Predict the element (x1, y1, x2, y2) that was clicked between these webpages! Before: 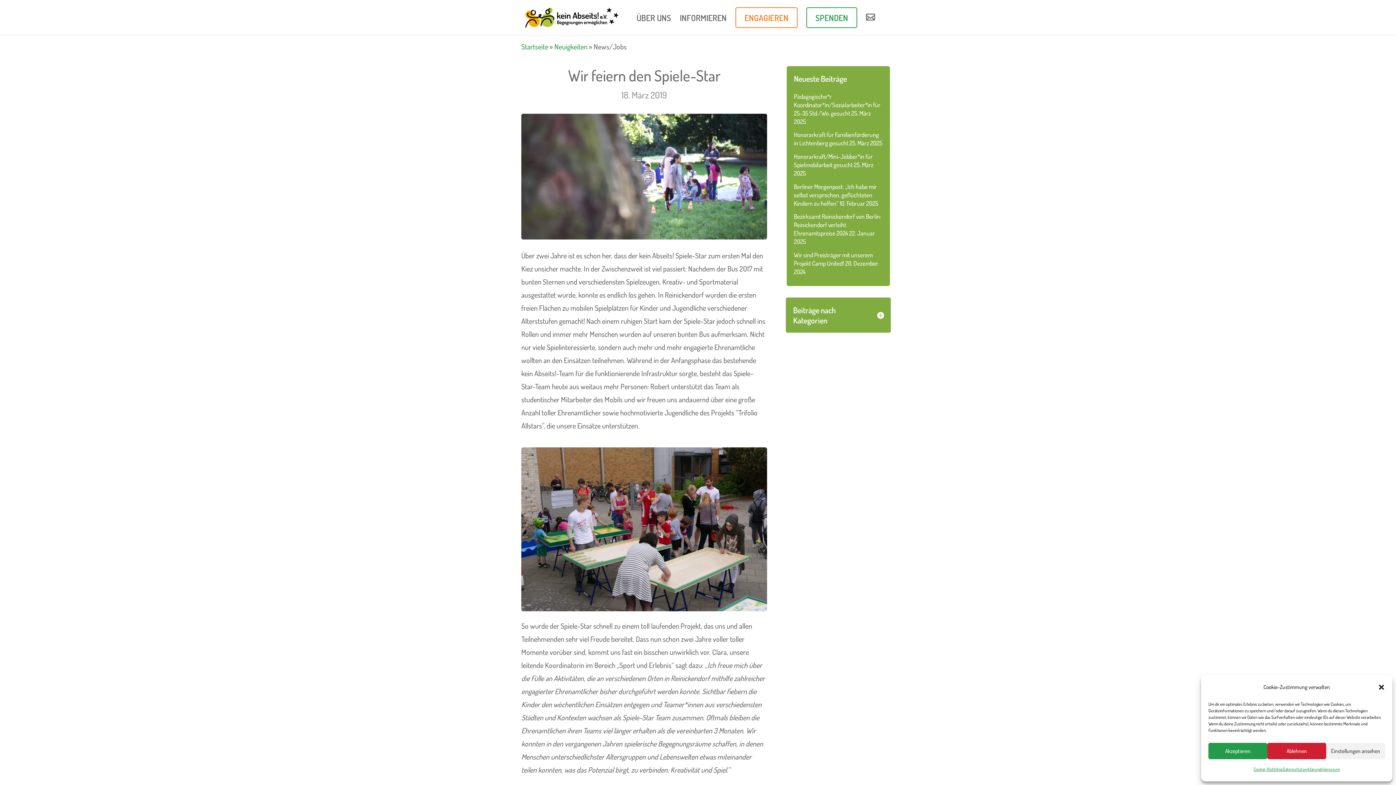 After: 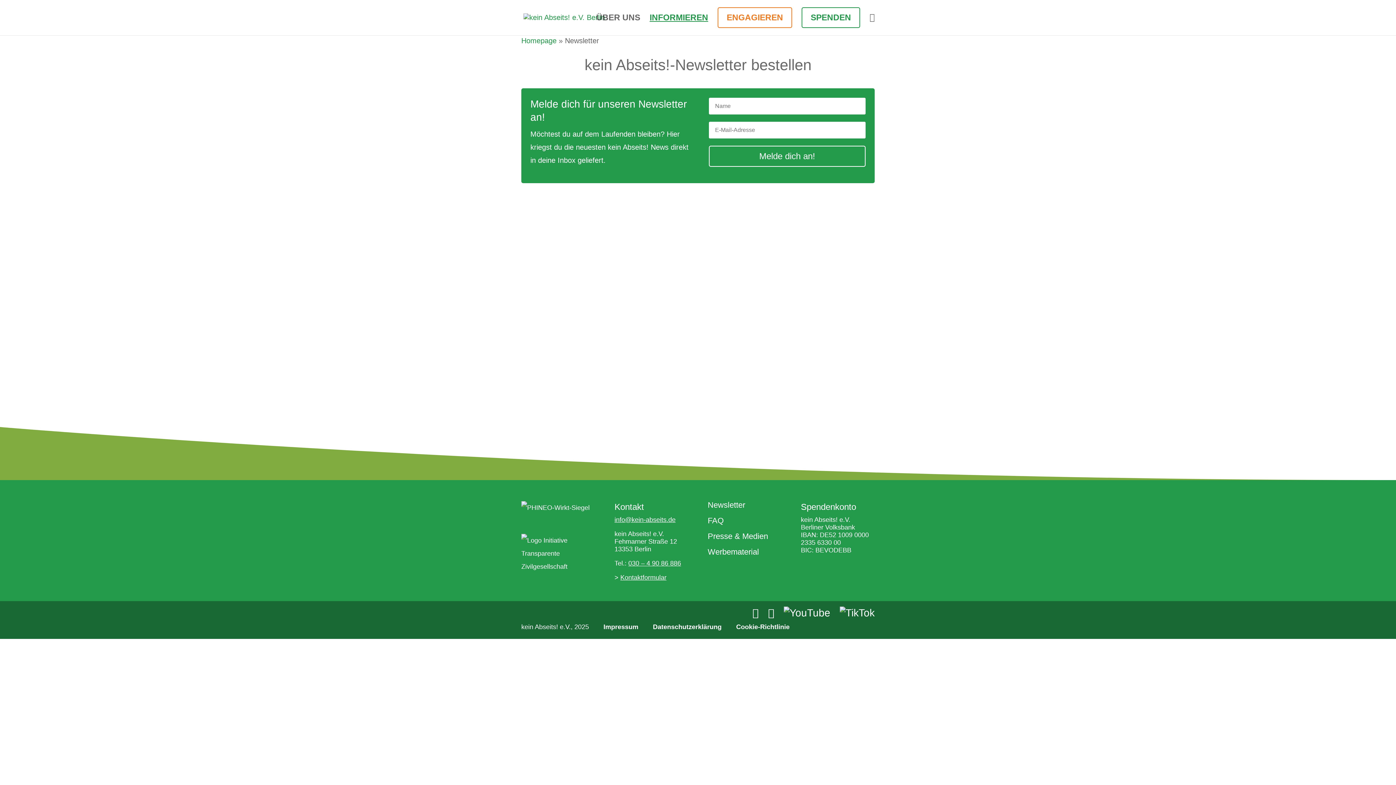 Action: label:  bbox: (866, 14, 874, 27)